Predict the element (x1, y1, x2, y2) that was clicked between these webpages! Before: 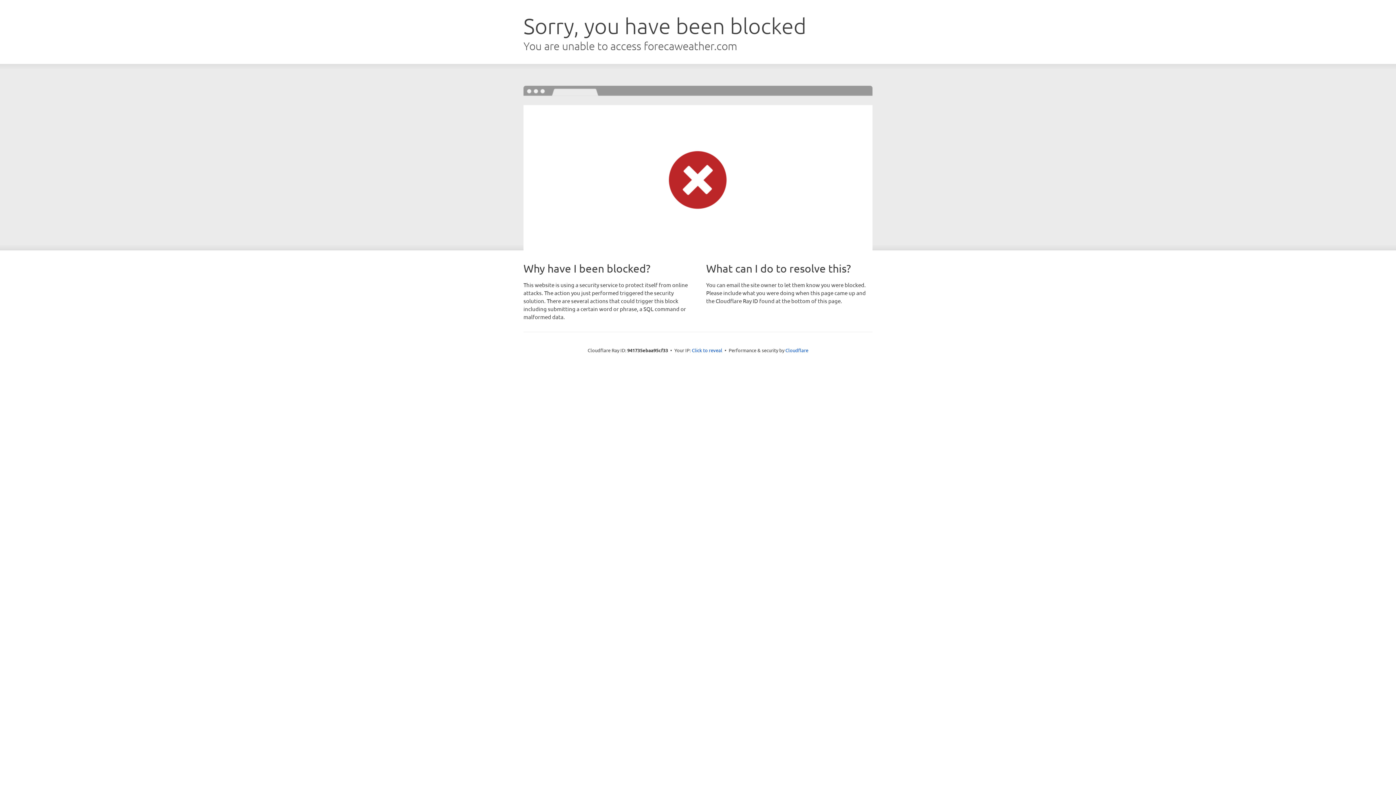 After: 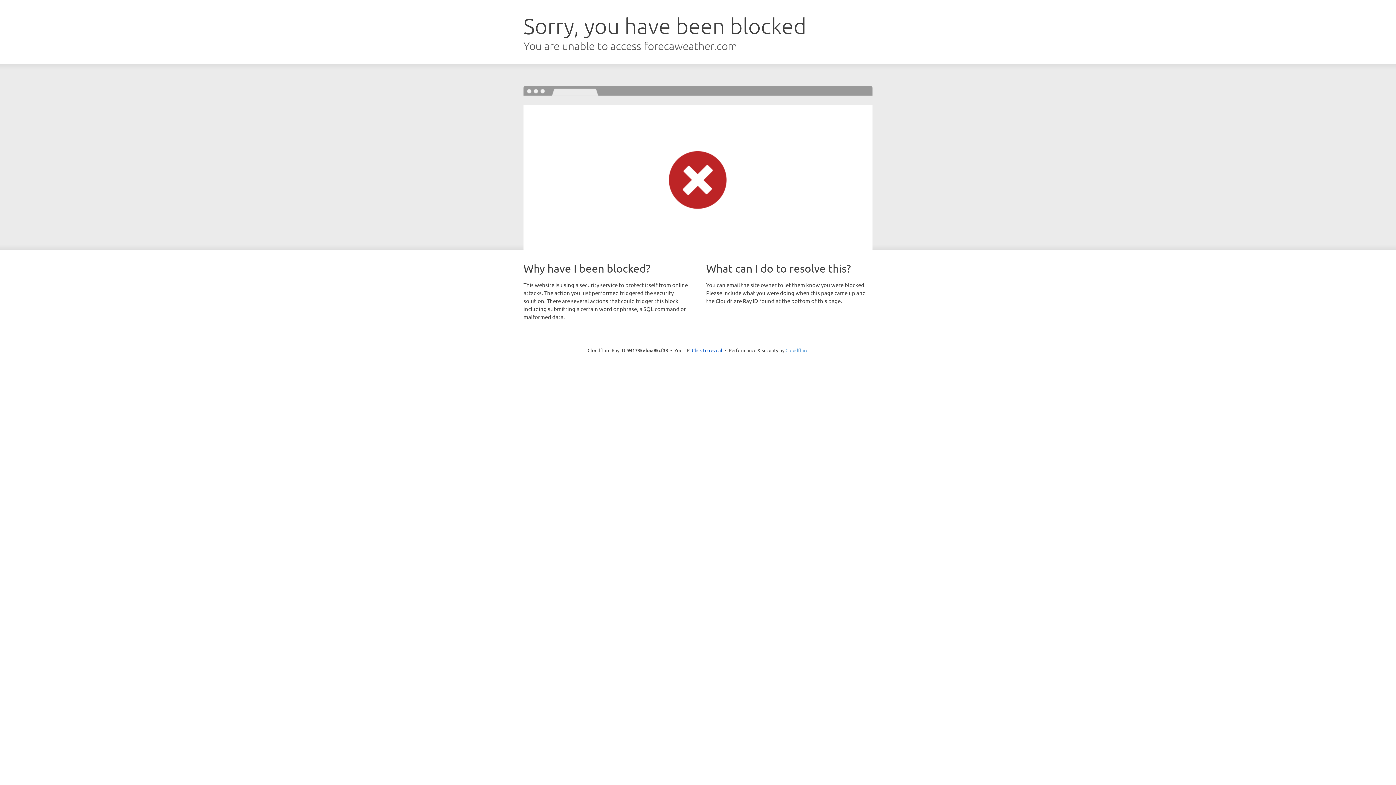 Action: bbox: (785, 347, 808, 353) label: Cloudflare